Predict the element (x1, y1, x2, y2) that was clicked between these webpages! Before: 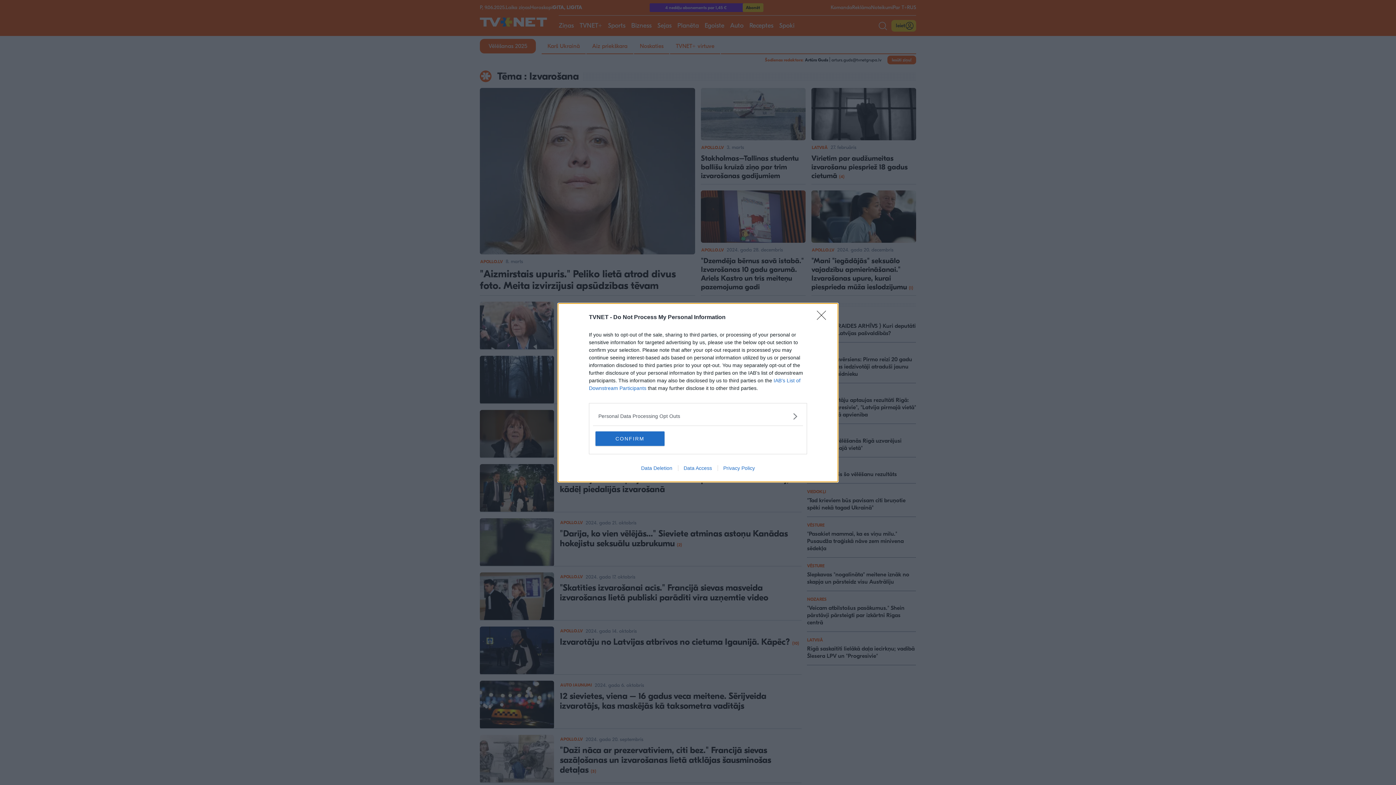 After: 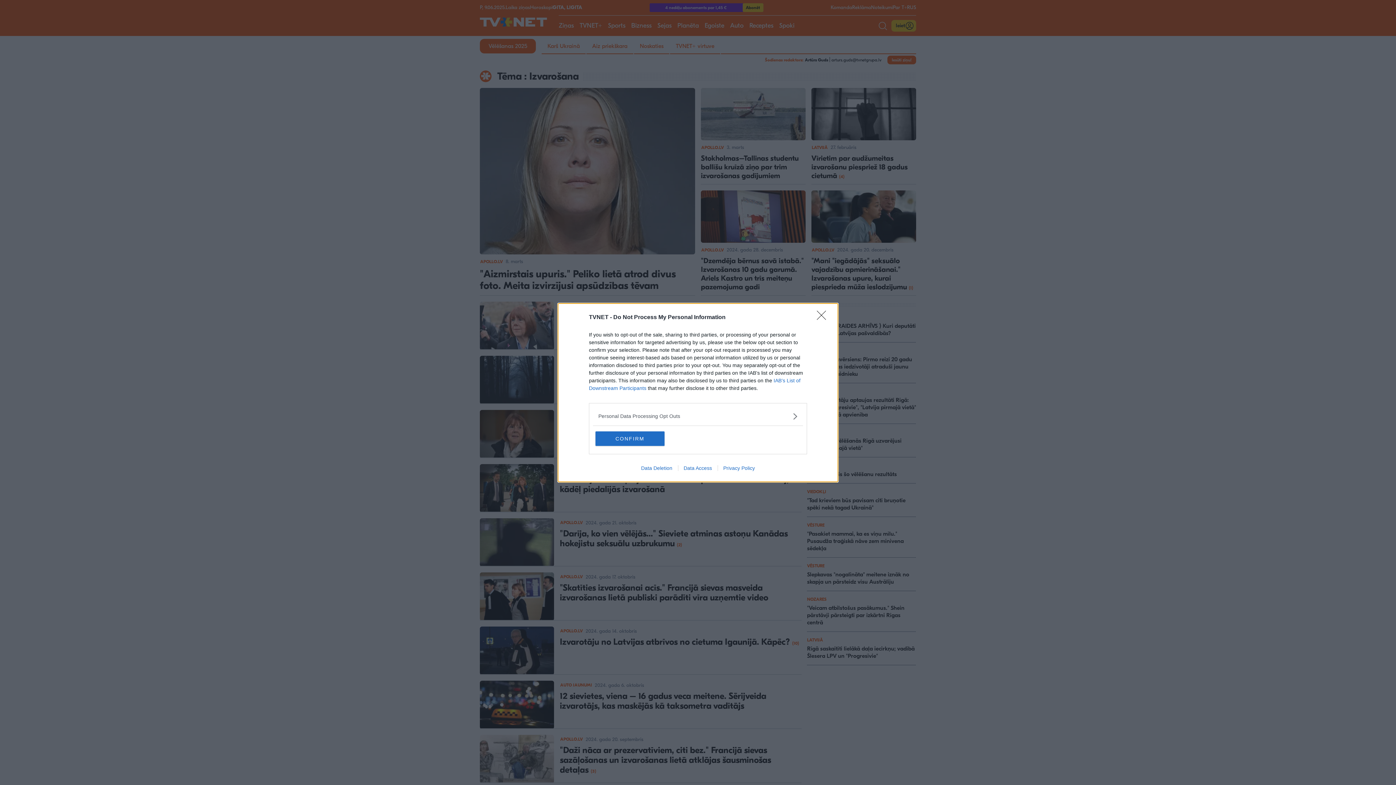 Action: bbox: (635, 465, 678, 471) label: Data Deletion